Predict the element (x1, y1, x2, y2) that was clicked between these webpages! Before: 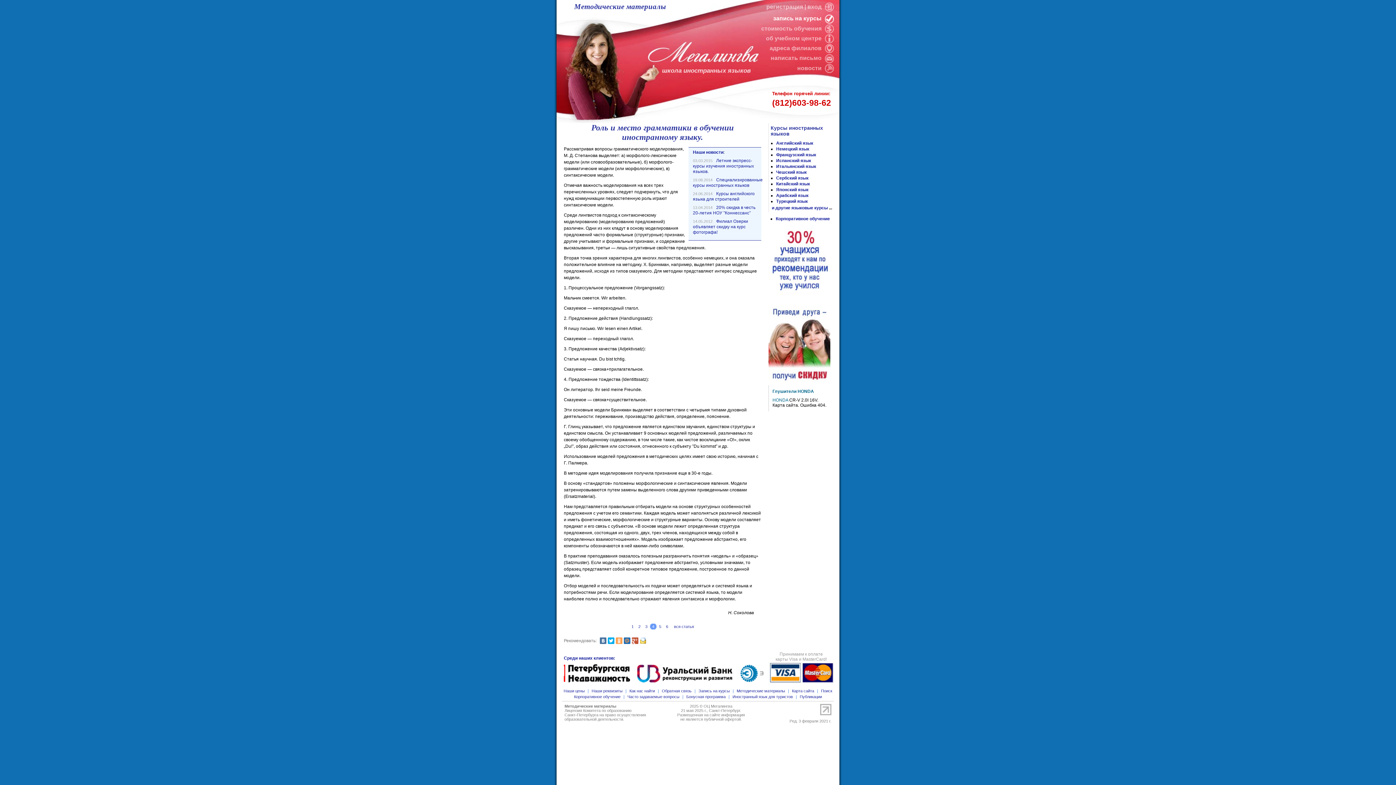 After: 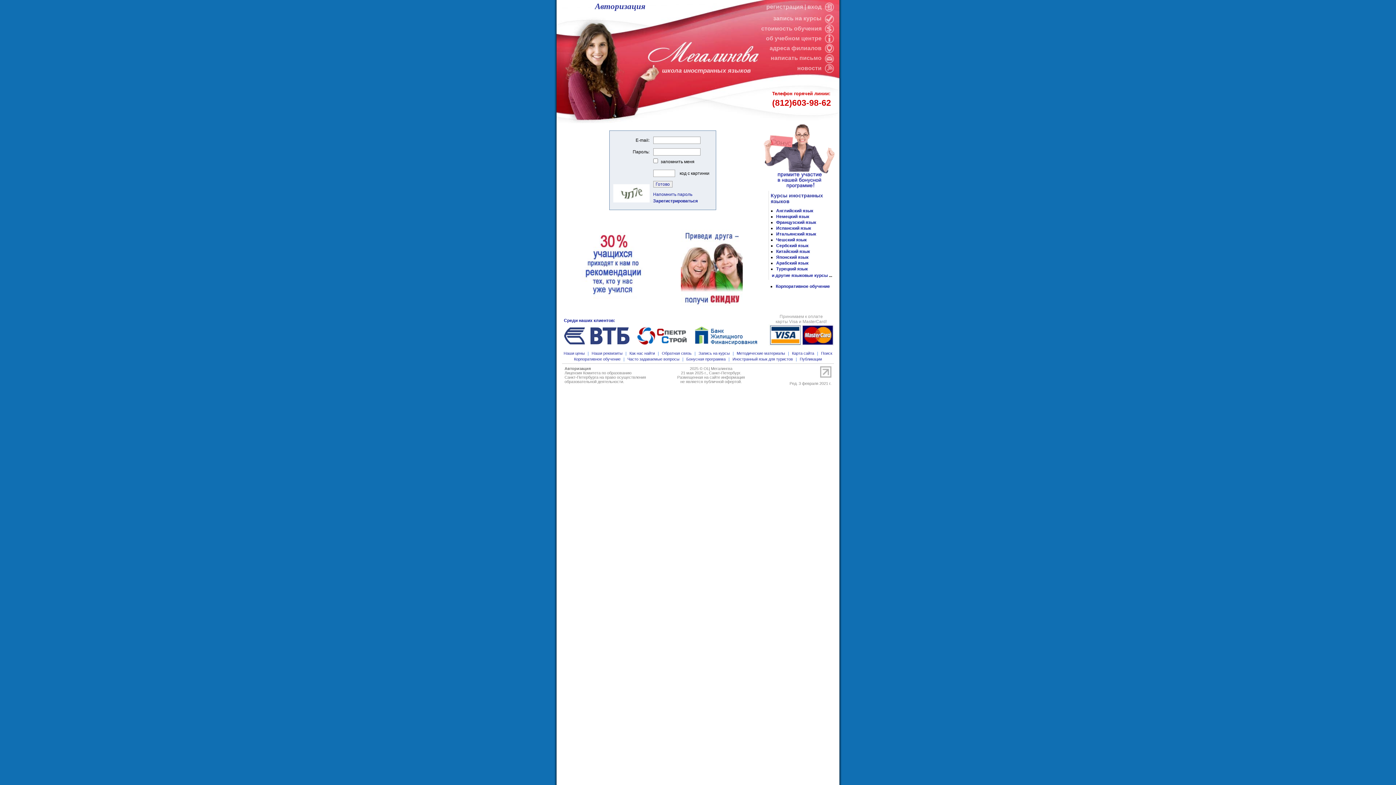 Action: label: вход  bbox: (807, 3, 834, 9)